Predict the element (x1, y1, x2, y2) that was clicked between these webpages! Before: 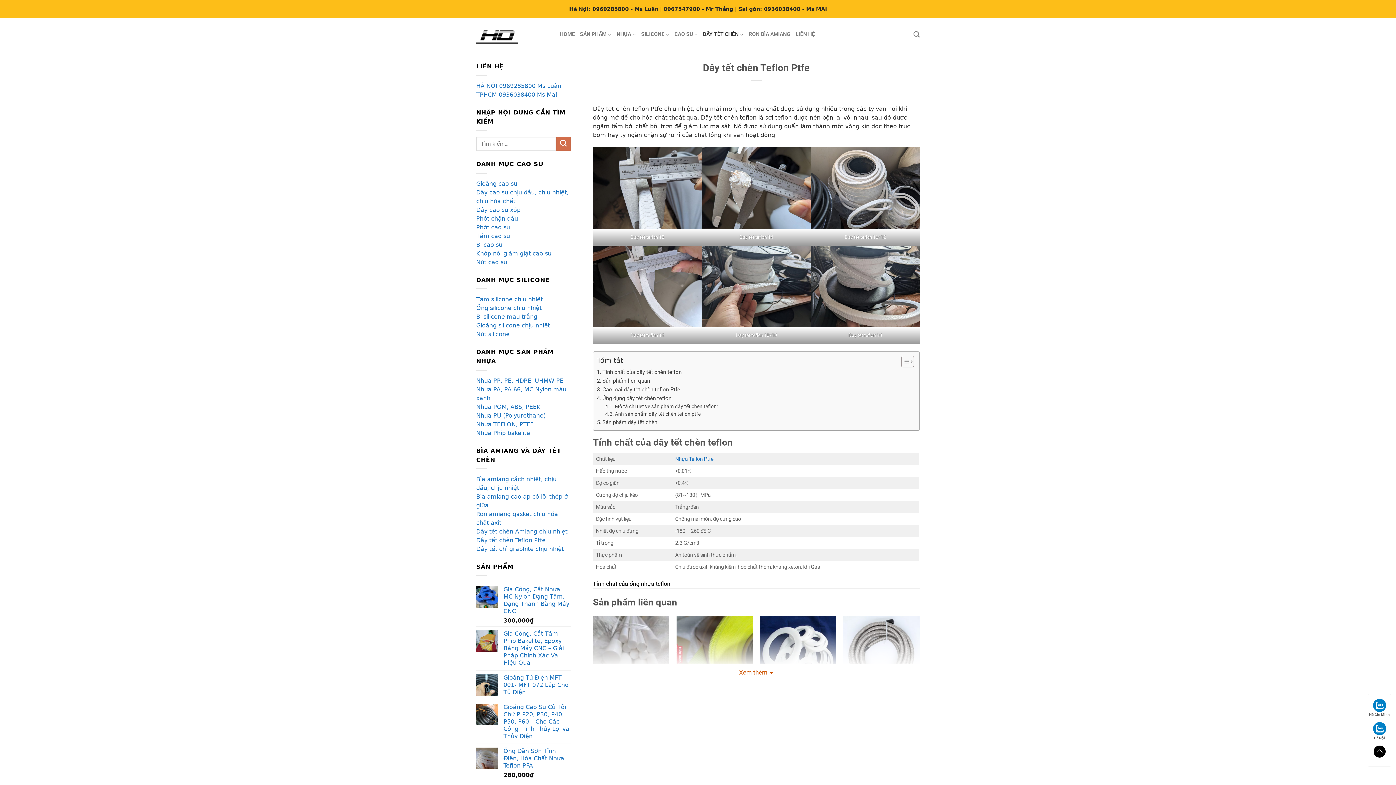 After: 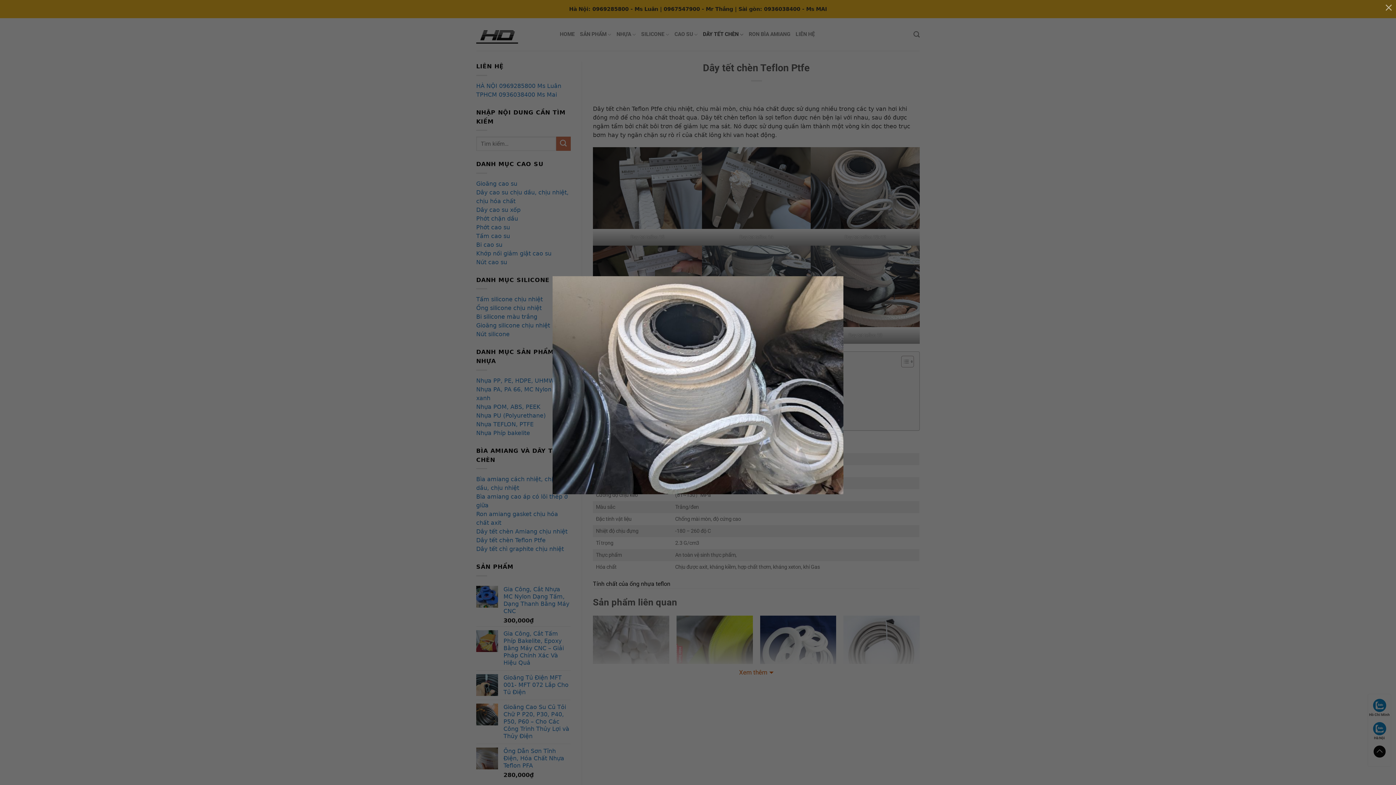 Action: bbox: (811, 147, 920, 228)